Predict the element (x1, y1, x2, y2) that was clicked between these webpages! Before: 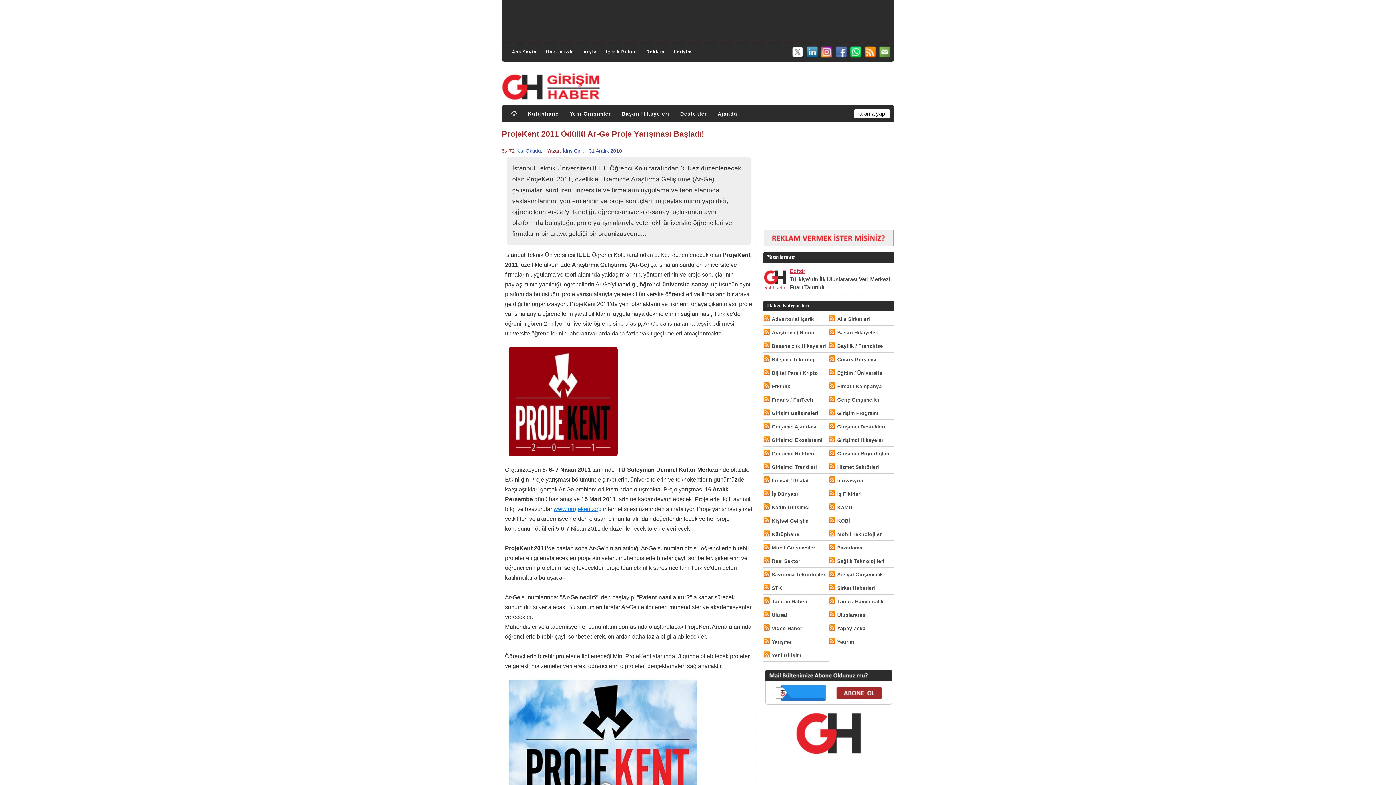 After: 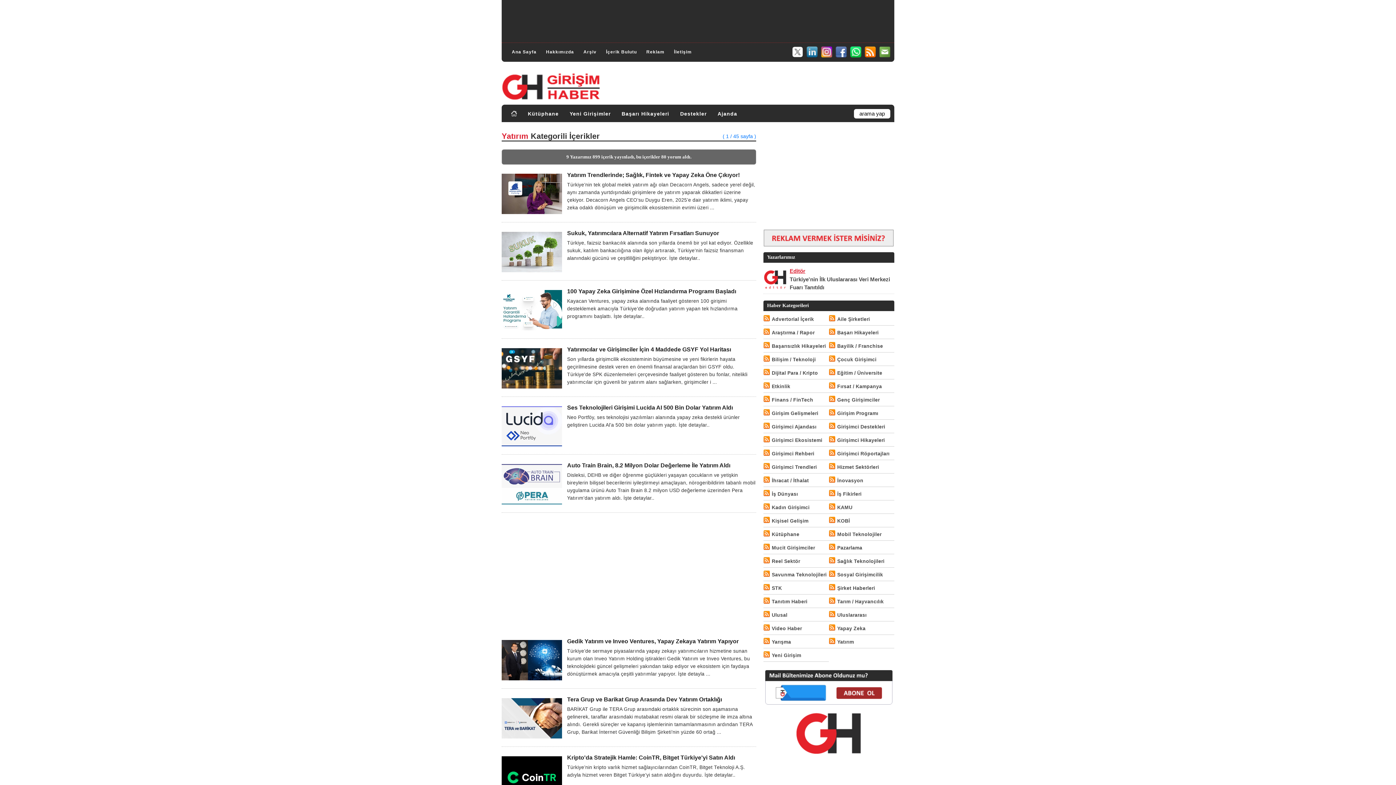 Action: label: Yatırım bbox: (837, 638, 854, 646)